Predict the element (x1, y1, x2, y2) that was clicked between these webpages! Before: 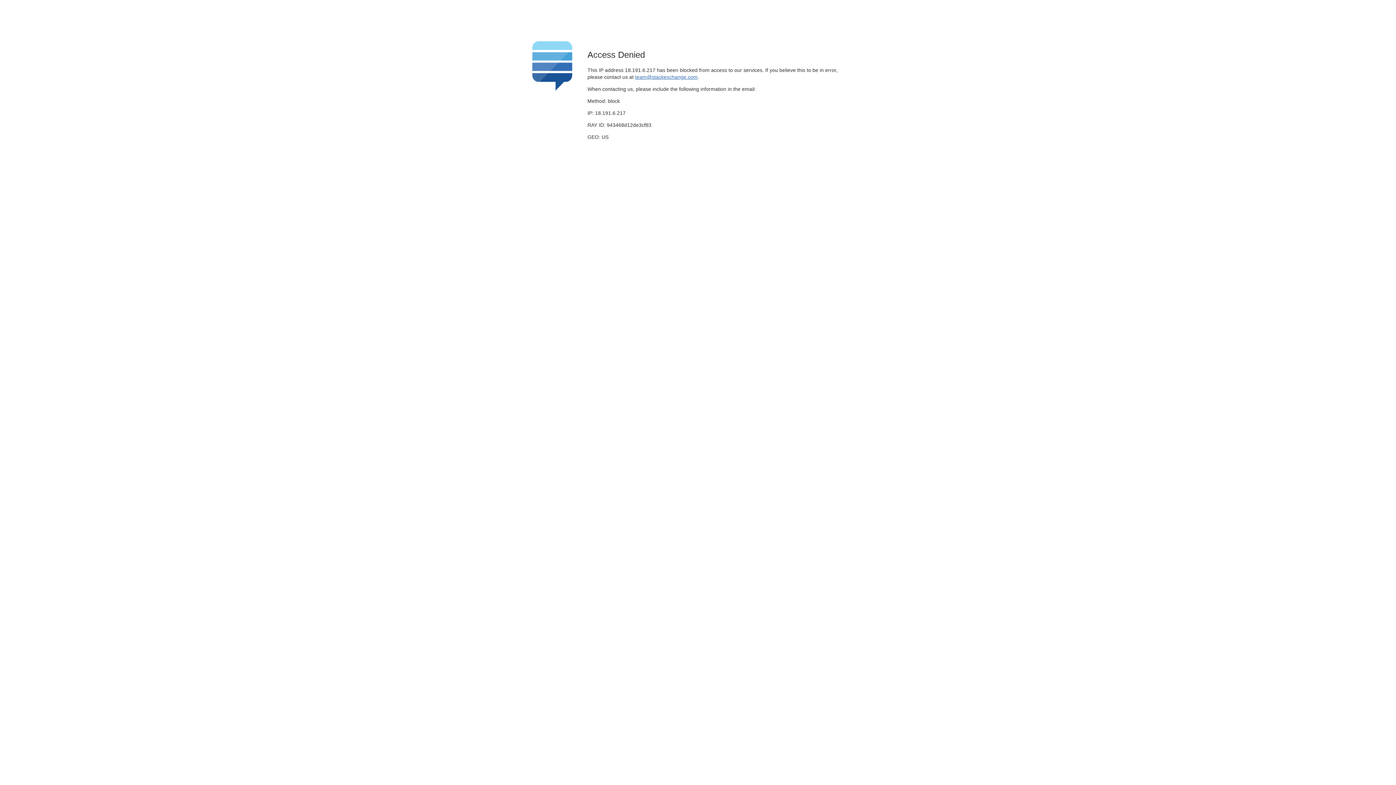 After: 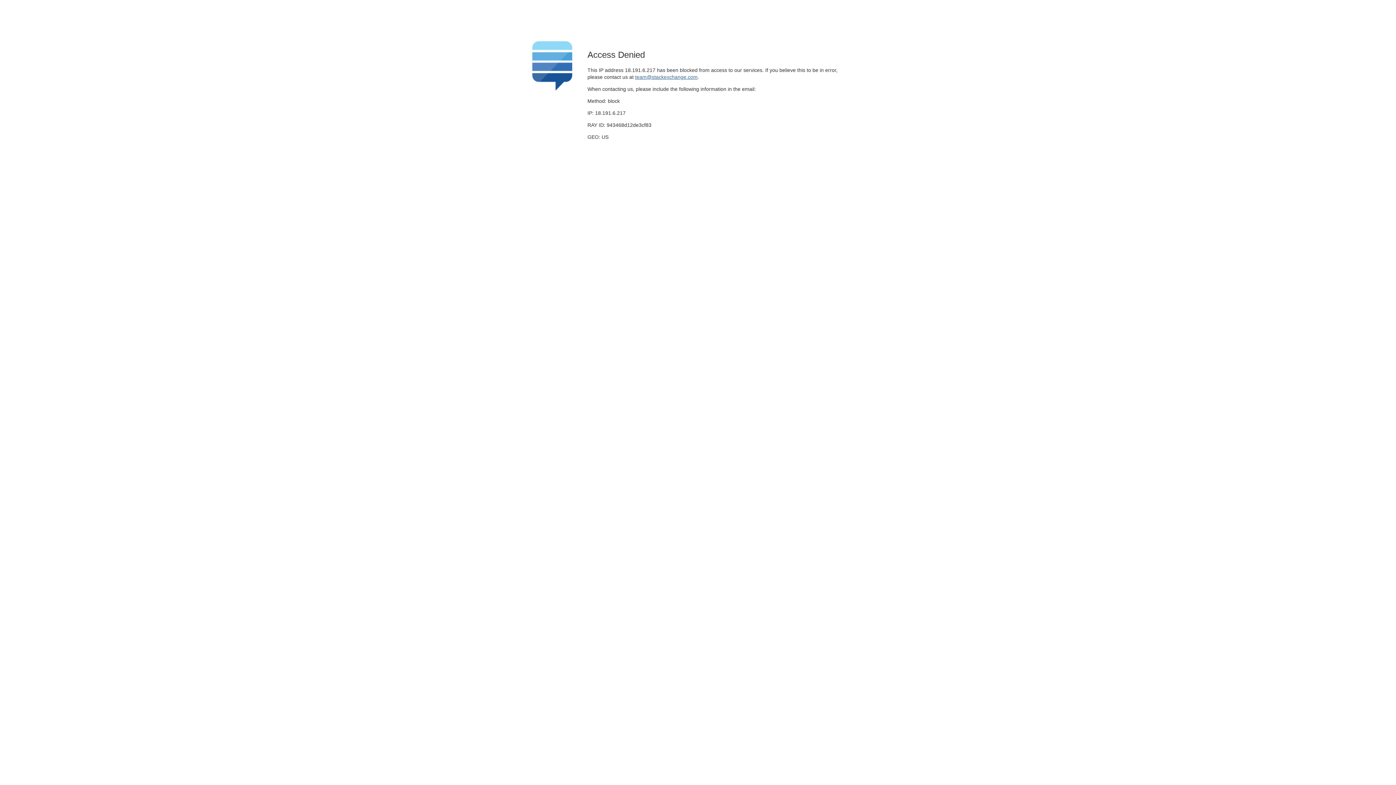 Action: label: team@stackexchange.com bbox: (635, 74, 697, 79)